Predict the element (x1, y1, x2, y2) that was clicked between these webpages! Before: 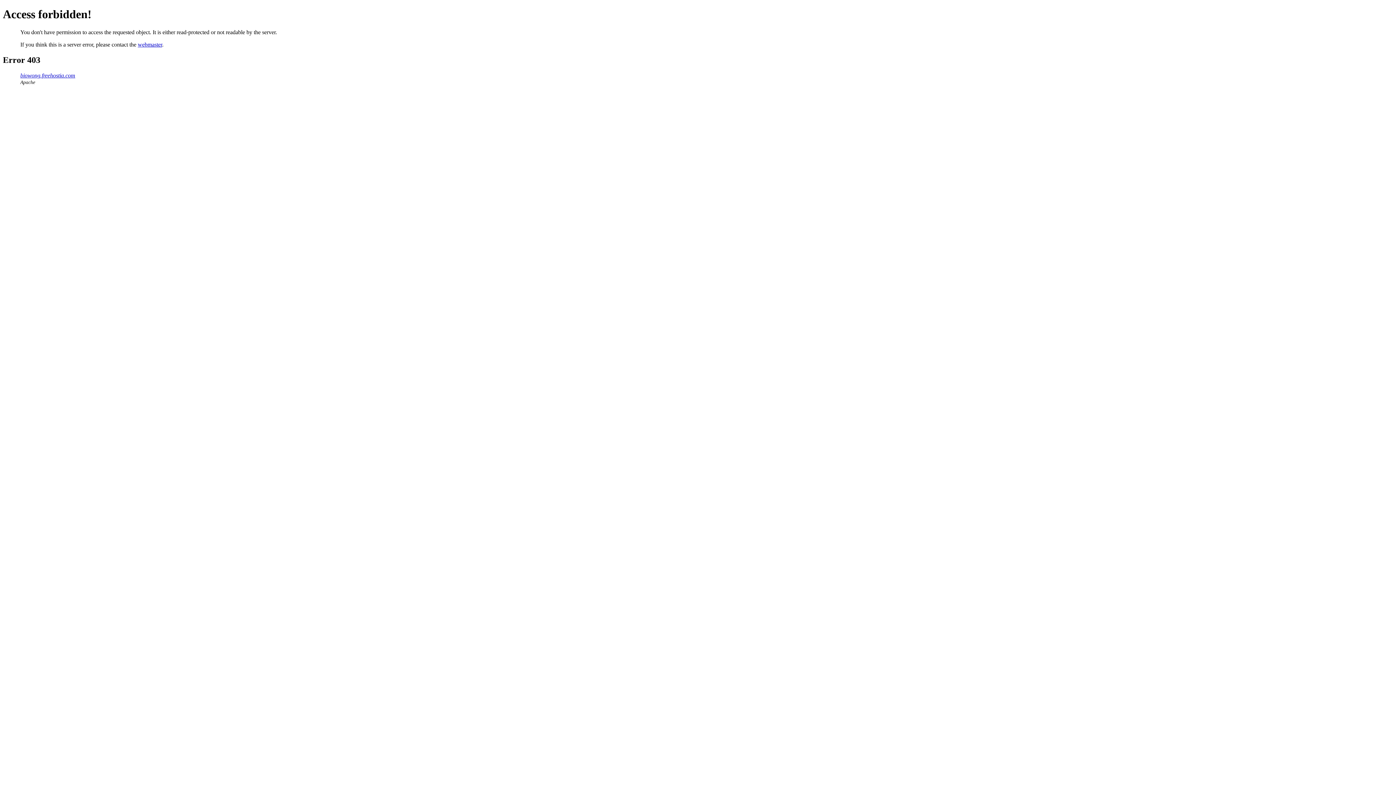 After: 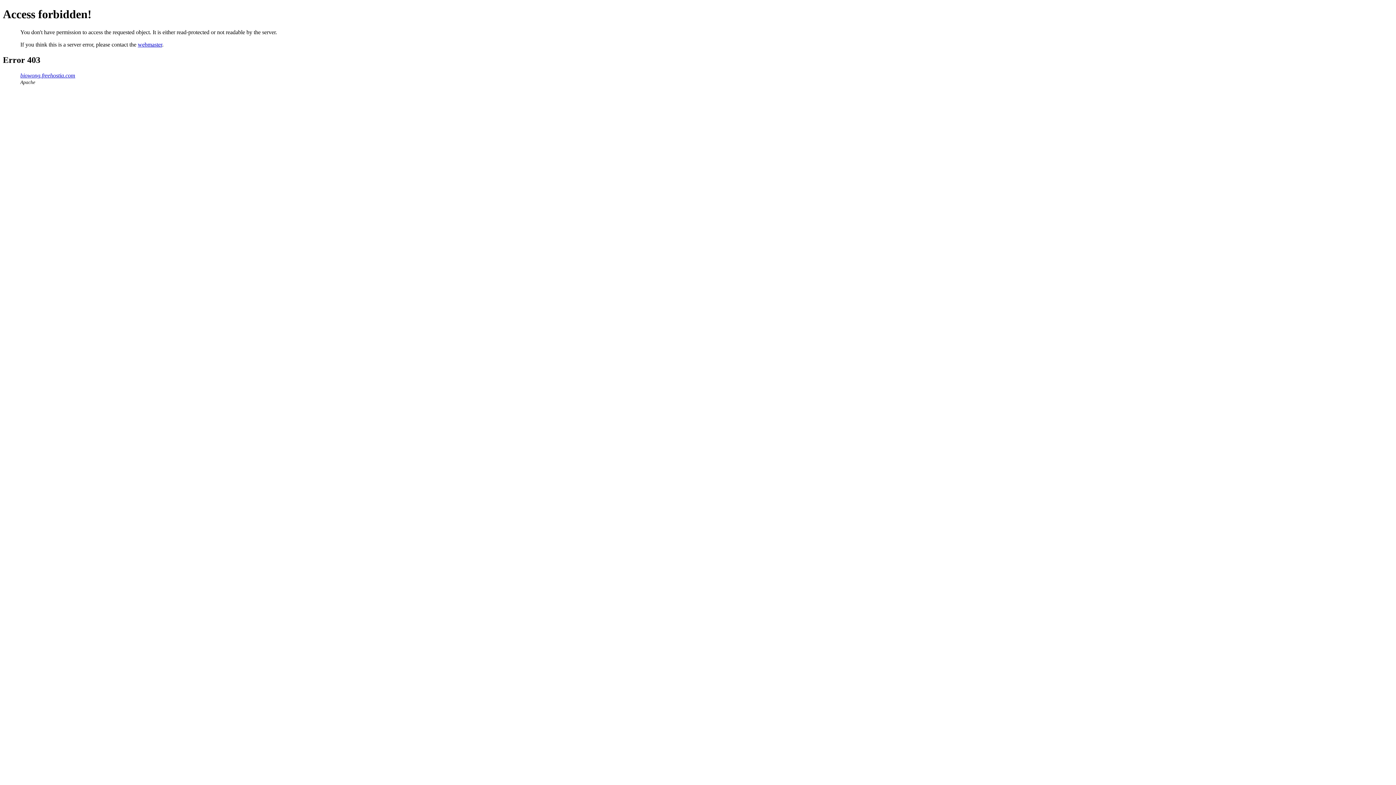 Action: bbox: (137, 41, 162, 47) label: webmaster